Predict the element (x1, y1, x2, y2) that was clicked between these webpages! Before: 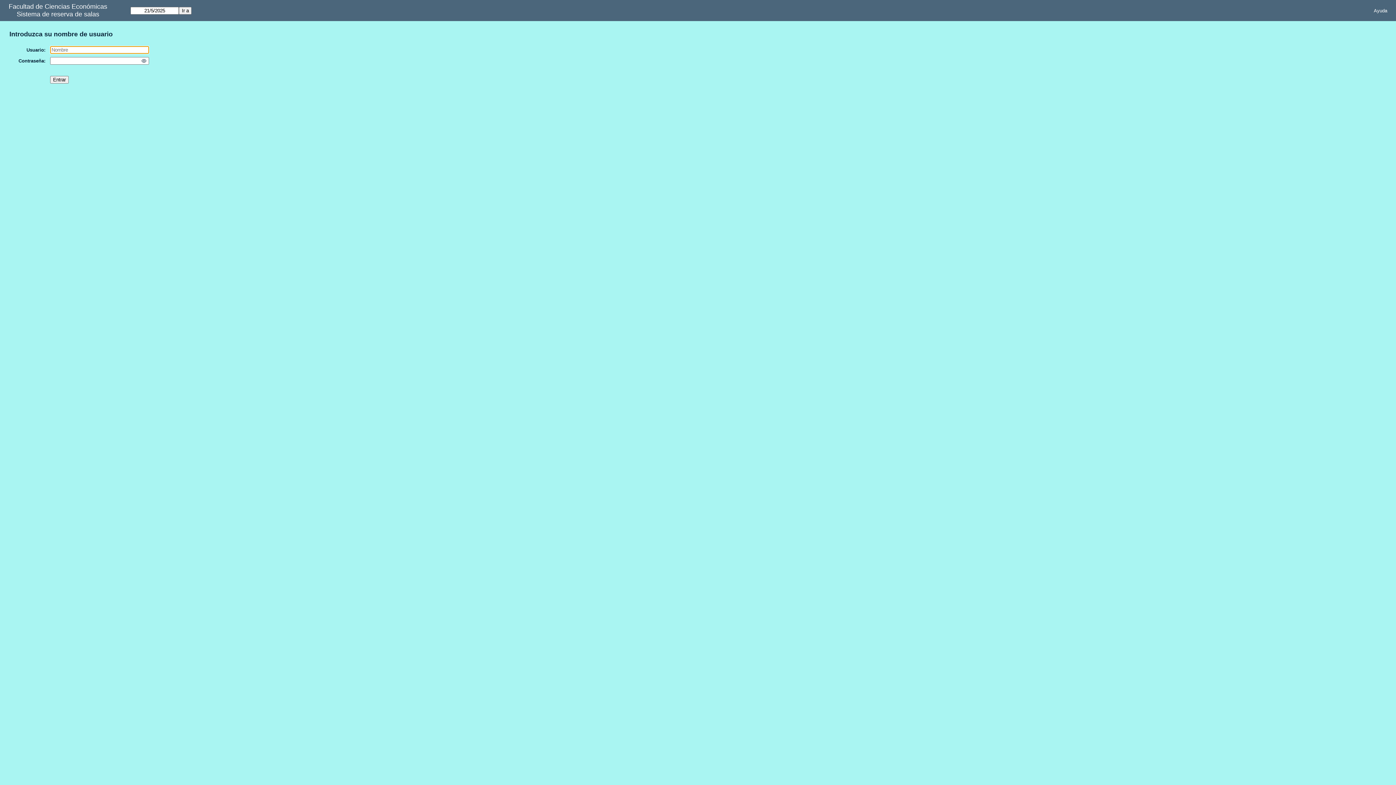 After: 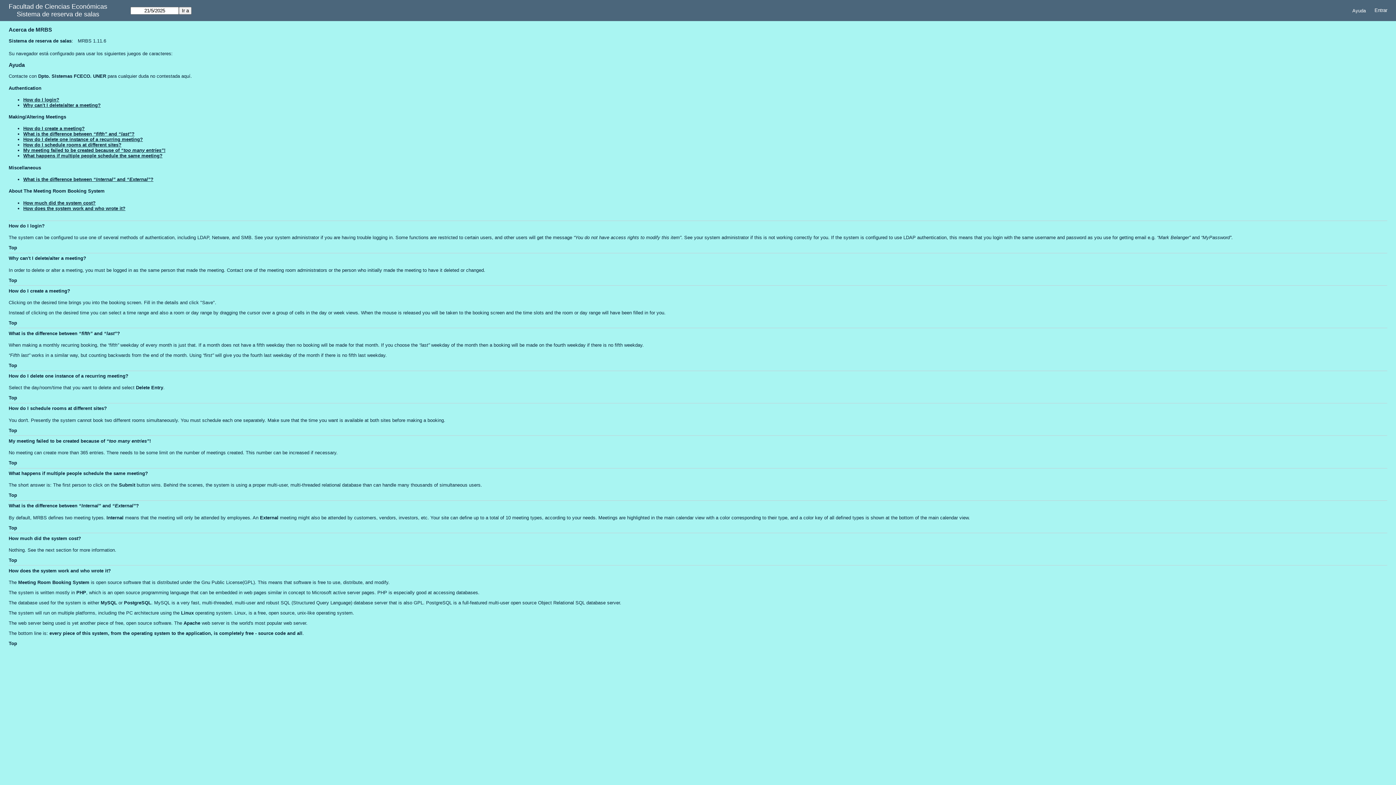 Action: bbox: (1369, 5, 1392, 15) label: Ayuda